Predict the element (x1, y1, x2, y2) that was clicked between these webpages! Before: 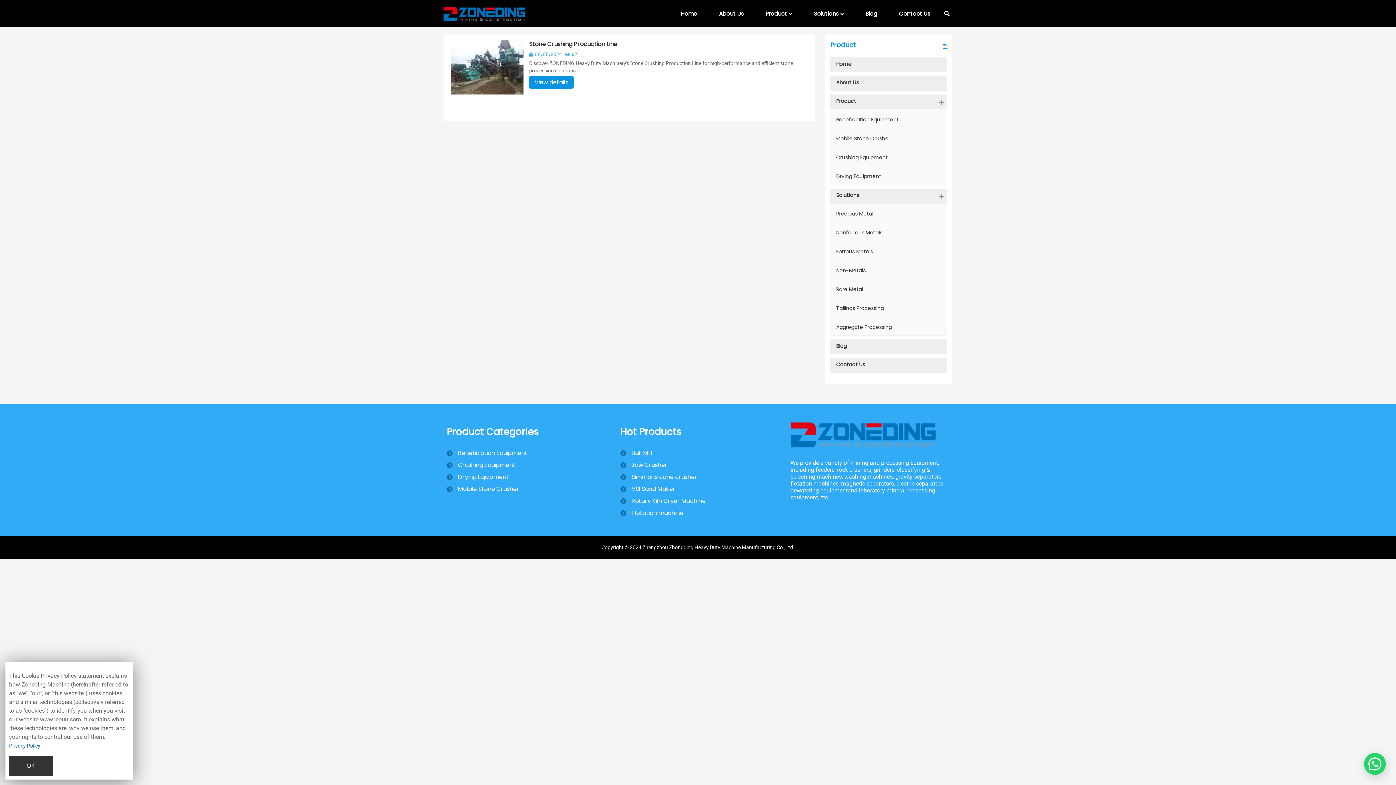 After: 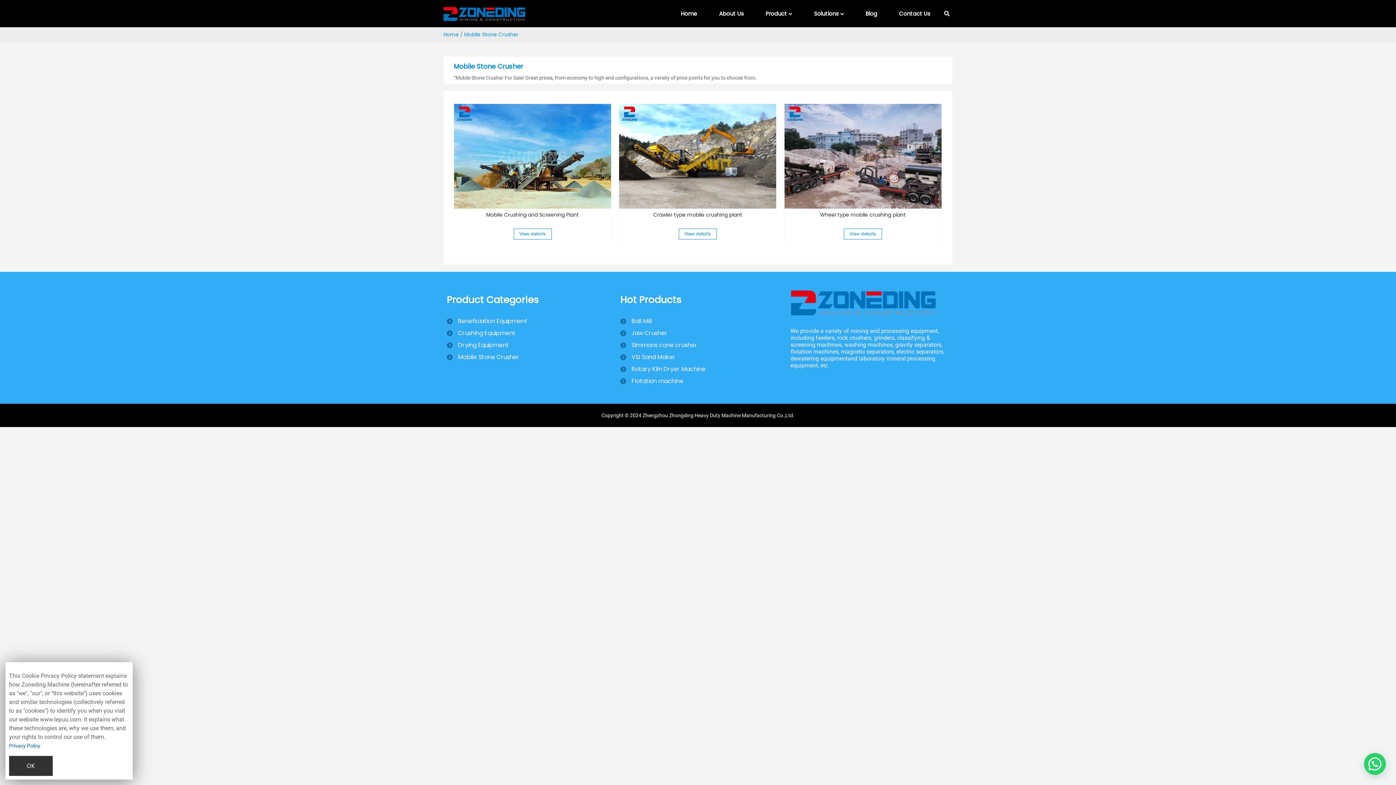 Action: bbox: (830, 132, 947, 146) label: Mobile Stone Crusher